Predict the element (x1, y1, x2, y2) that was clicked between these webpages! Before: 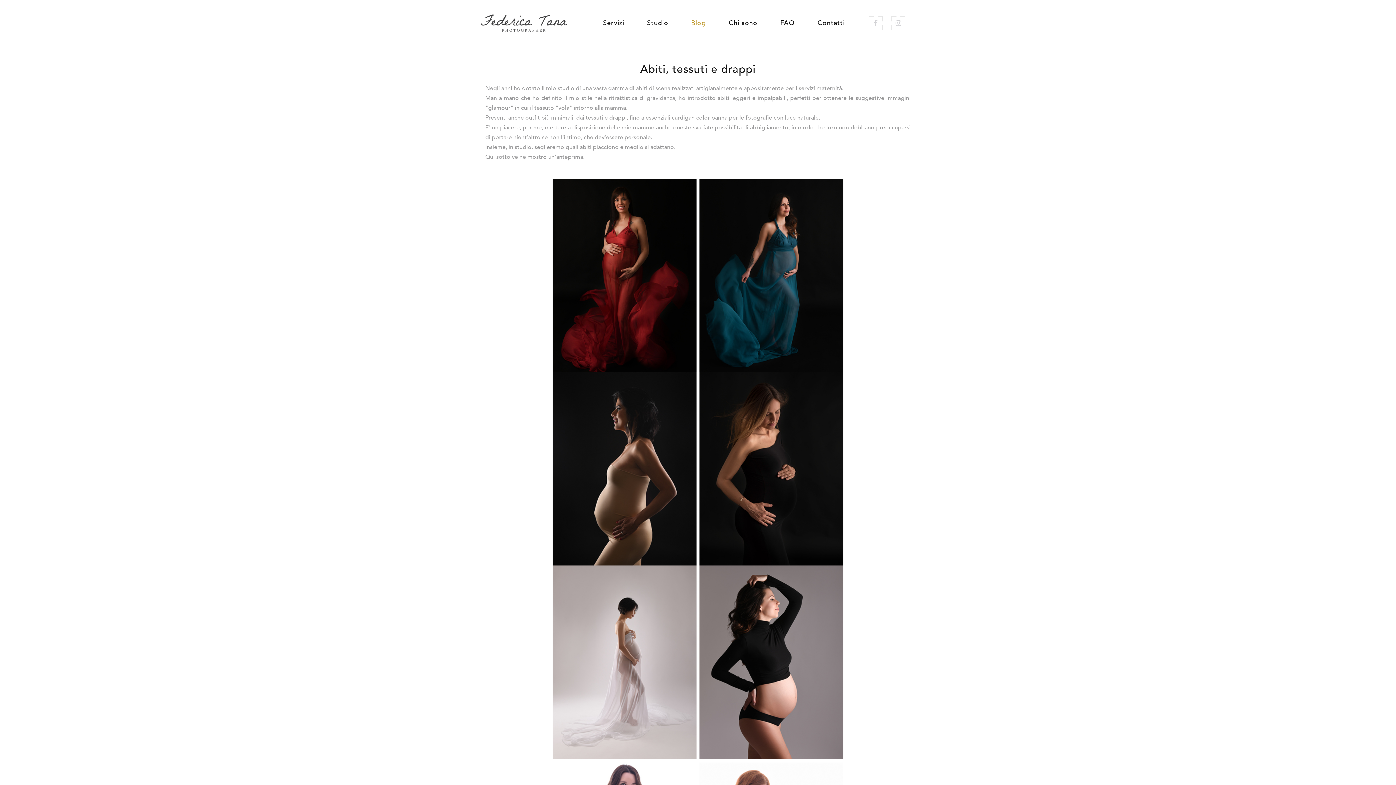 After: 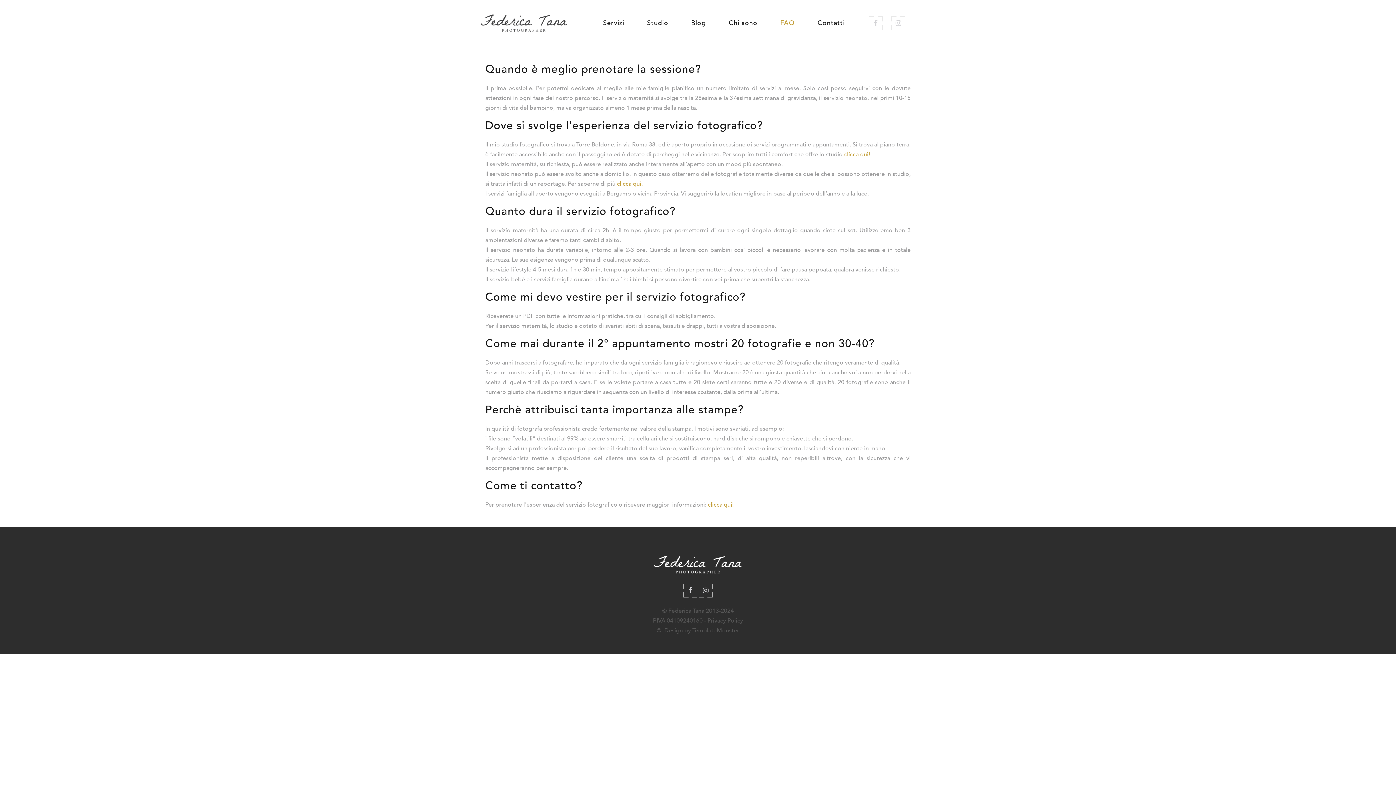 Action: label: FAQ bbox: (774, 16, 800, 30)